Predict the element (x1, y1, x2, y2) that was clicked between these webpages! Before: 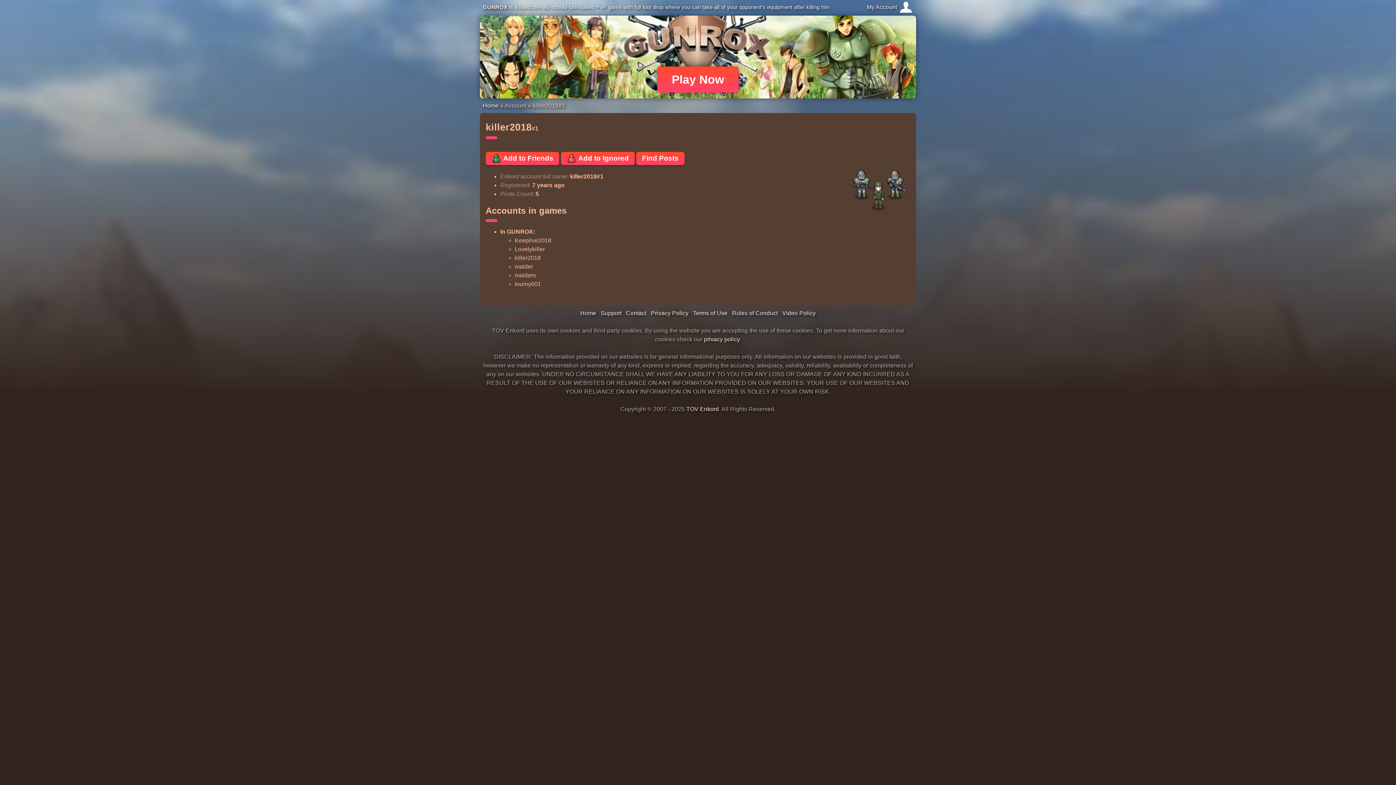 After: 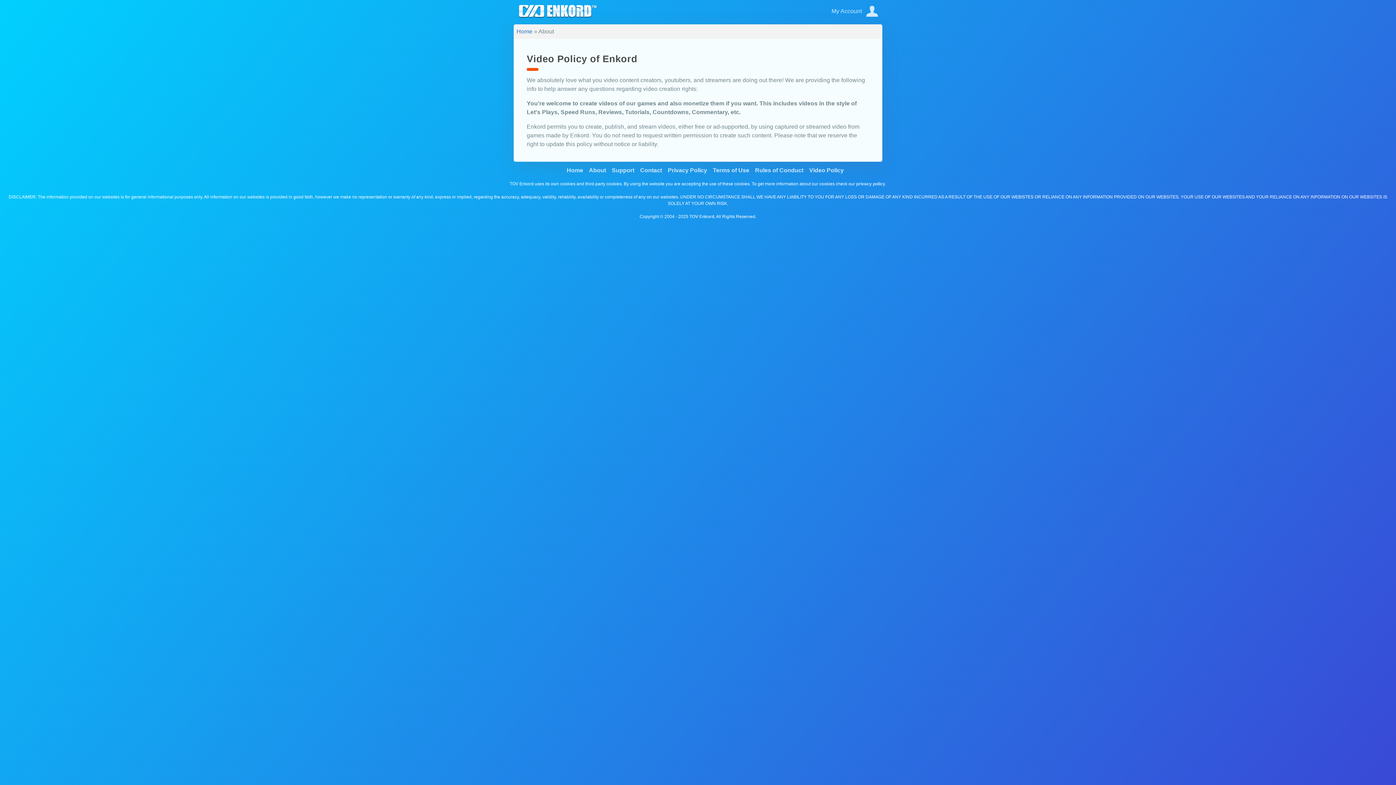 Action: label: Video Policy bbox: (782, 310, 815, 316)